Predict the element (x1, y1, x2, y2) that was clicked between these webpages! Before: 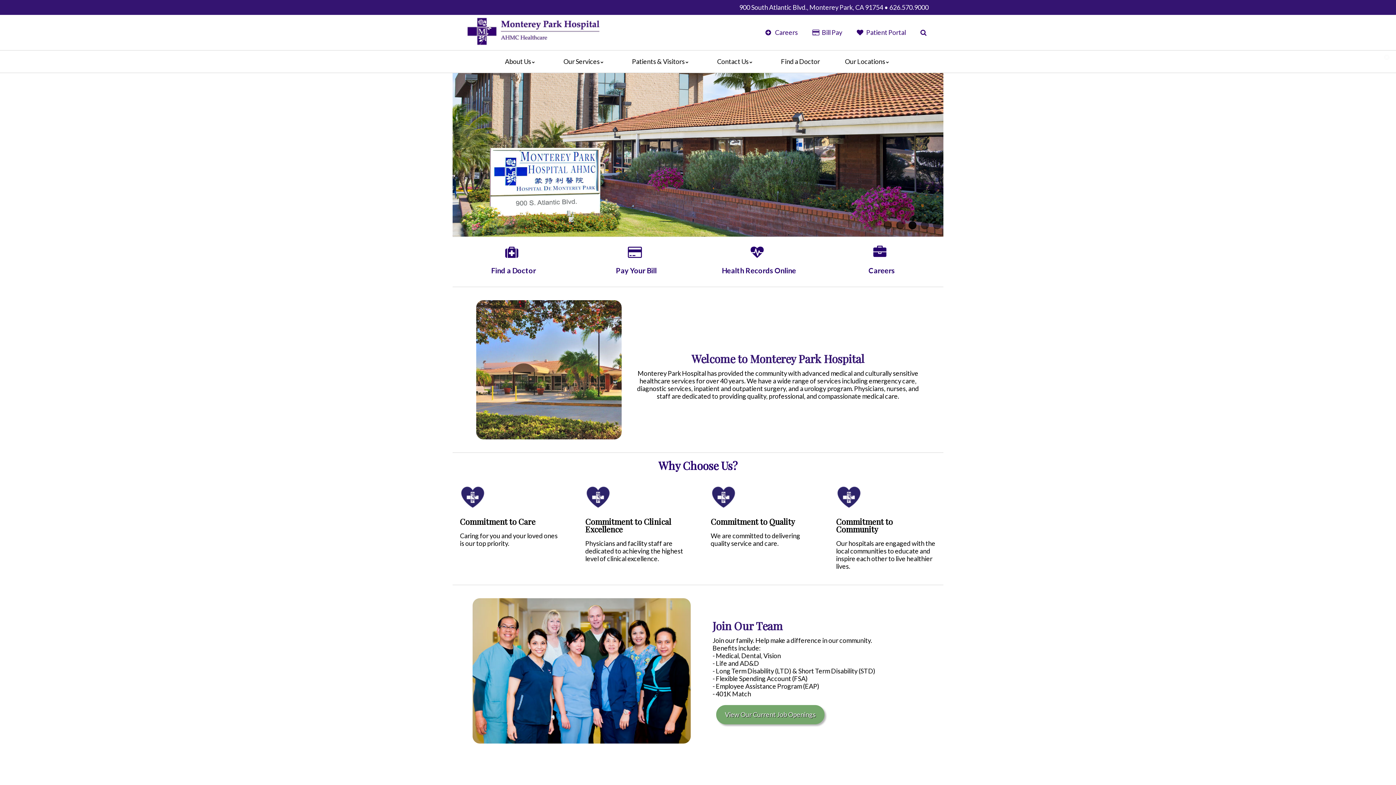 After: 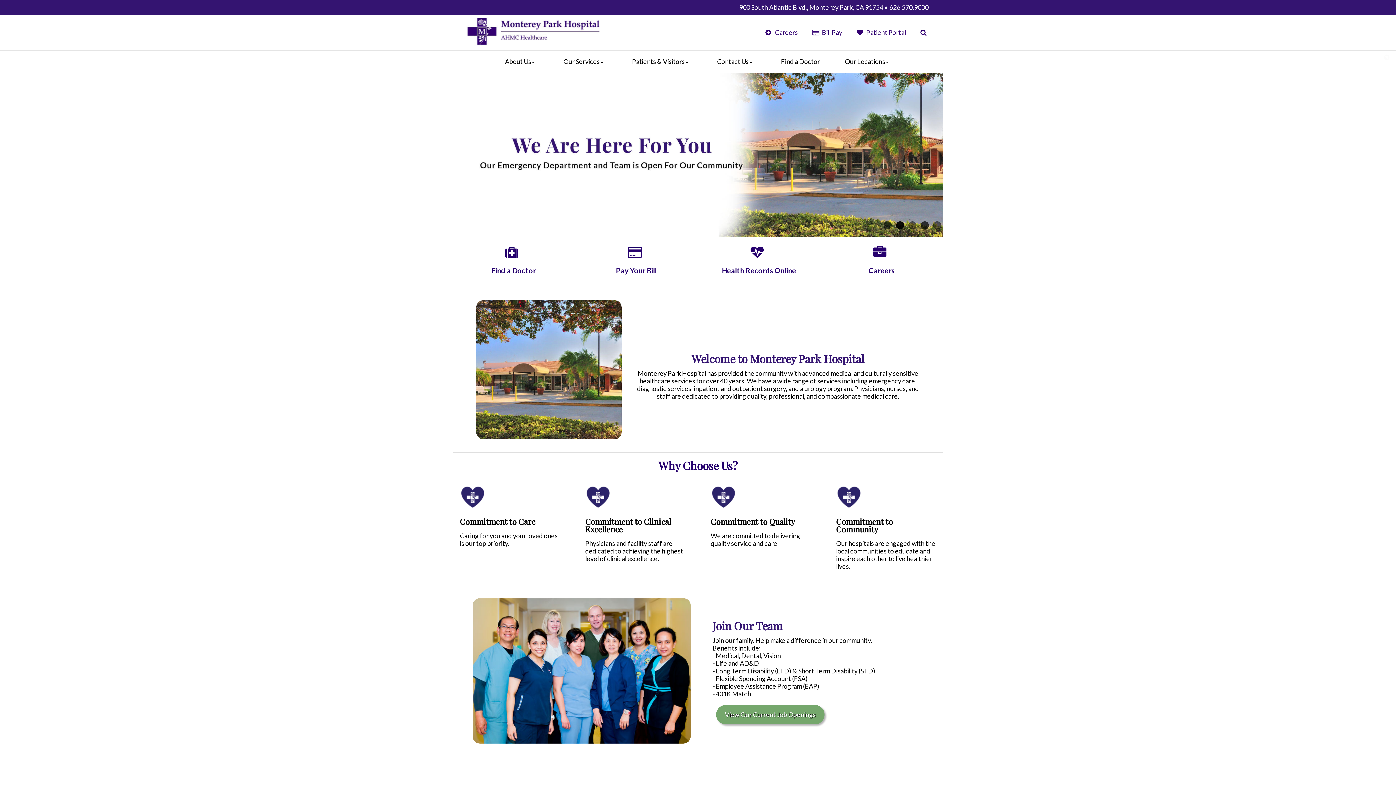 Action: bbox: (921, 221, 929, 229) label: 4